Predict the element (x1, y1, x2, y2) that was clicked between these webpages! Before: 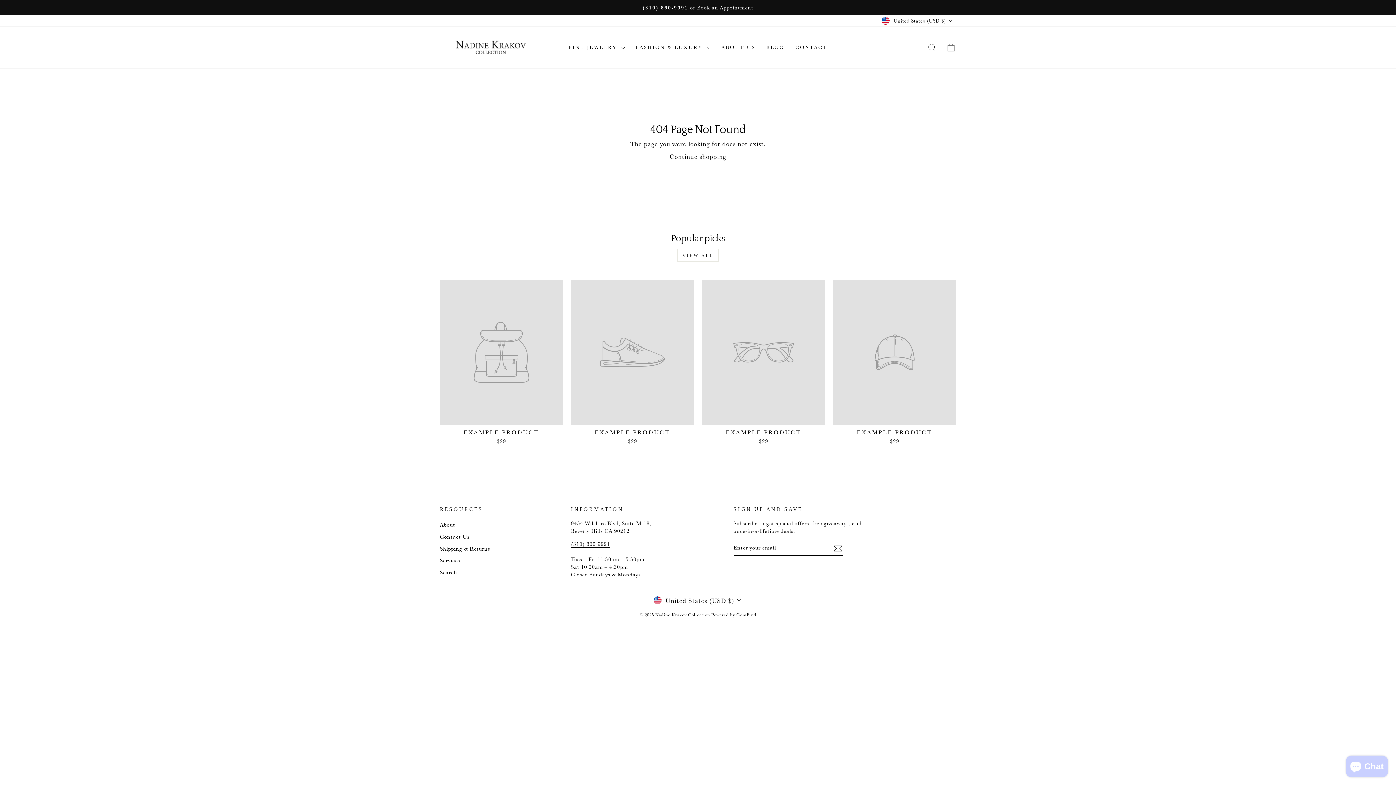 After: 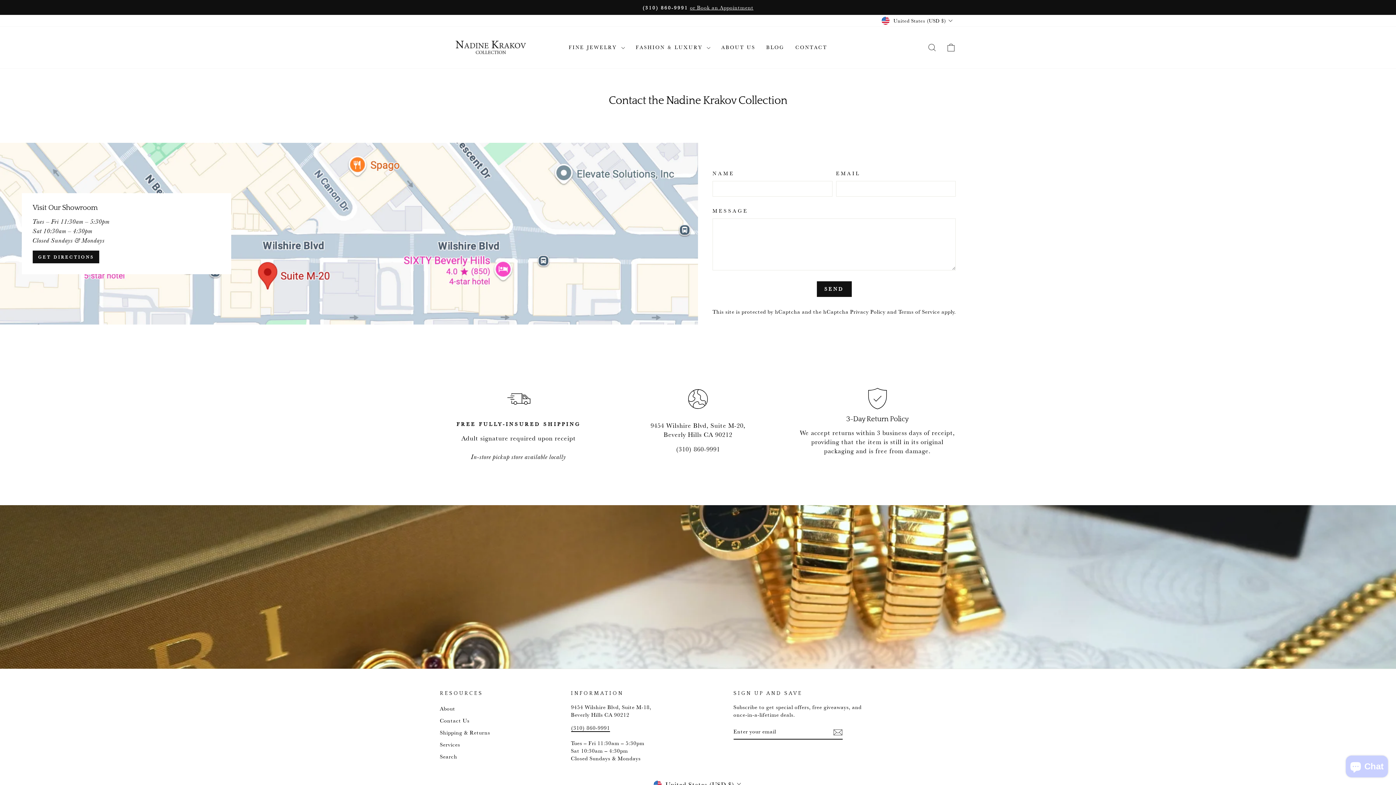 Action: bbox: (441, 3, 954, 11) label: (310) 860-9991or Book an Appointment